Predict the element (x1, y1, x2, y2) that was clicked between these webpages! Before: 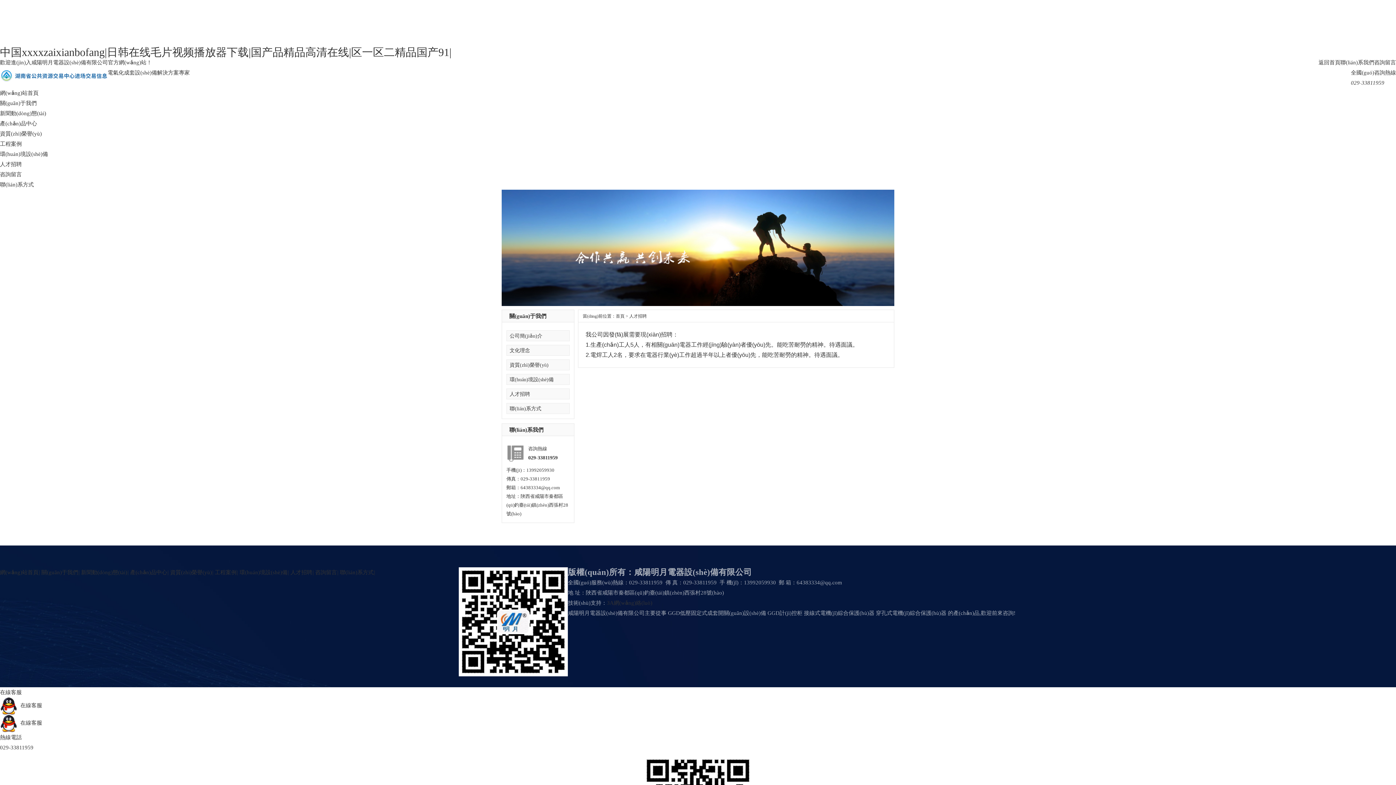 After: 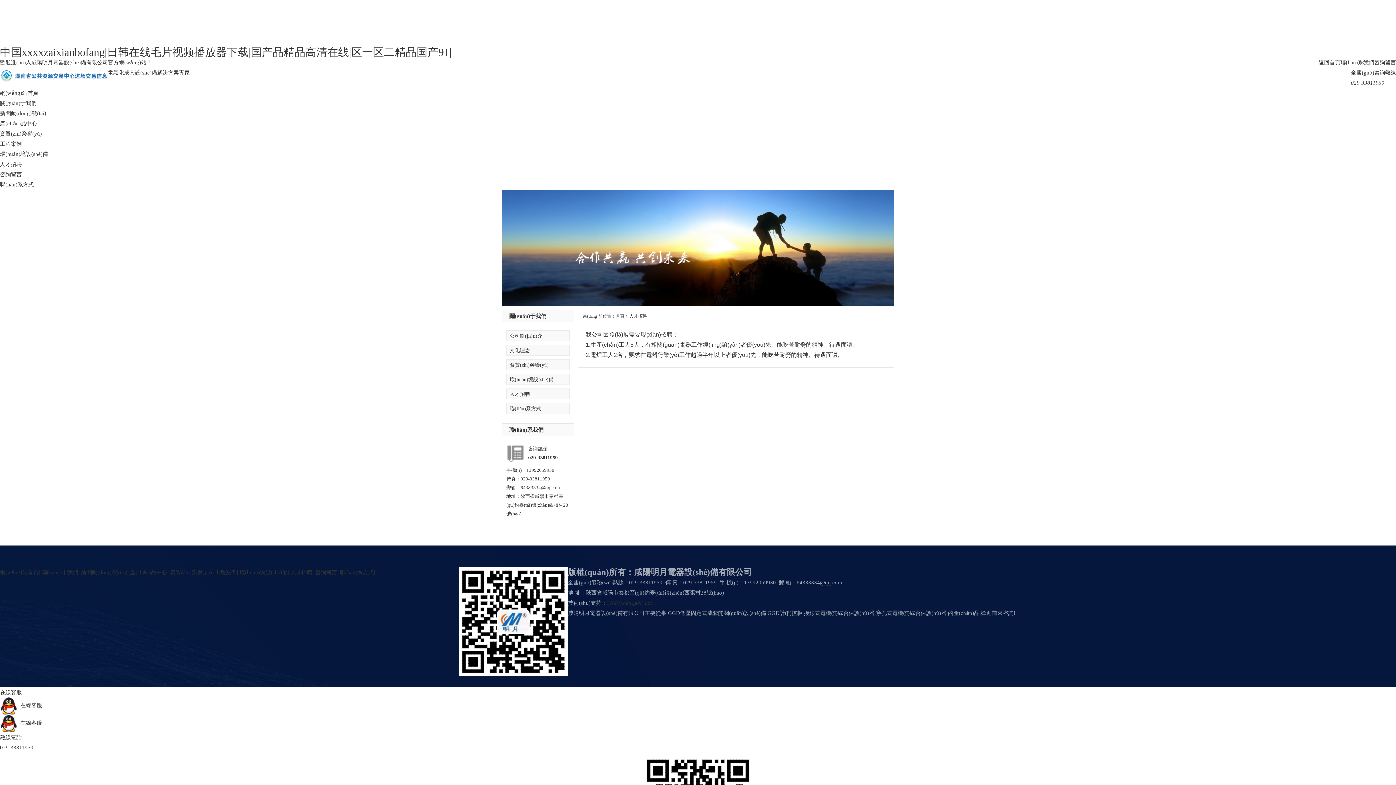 Action: bbox: (0, 161, 21, 167) label: 人才招聘